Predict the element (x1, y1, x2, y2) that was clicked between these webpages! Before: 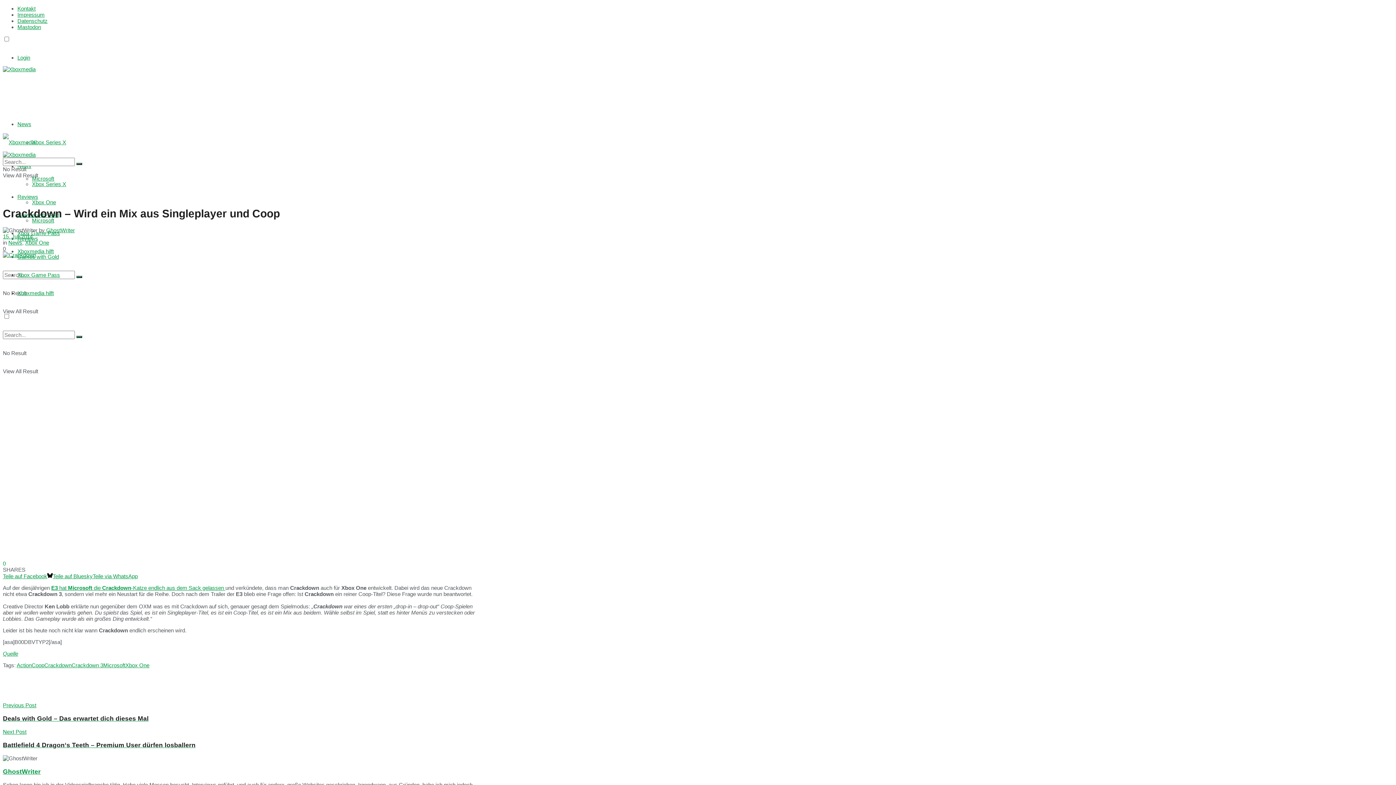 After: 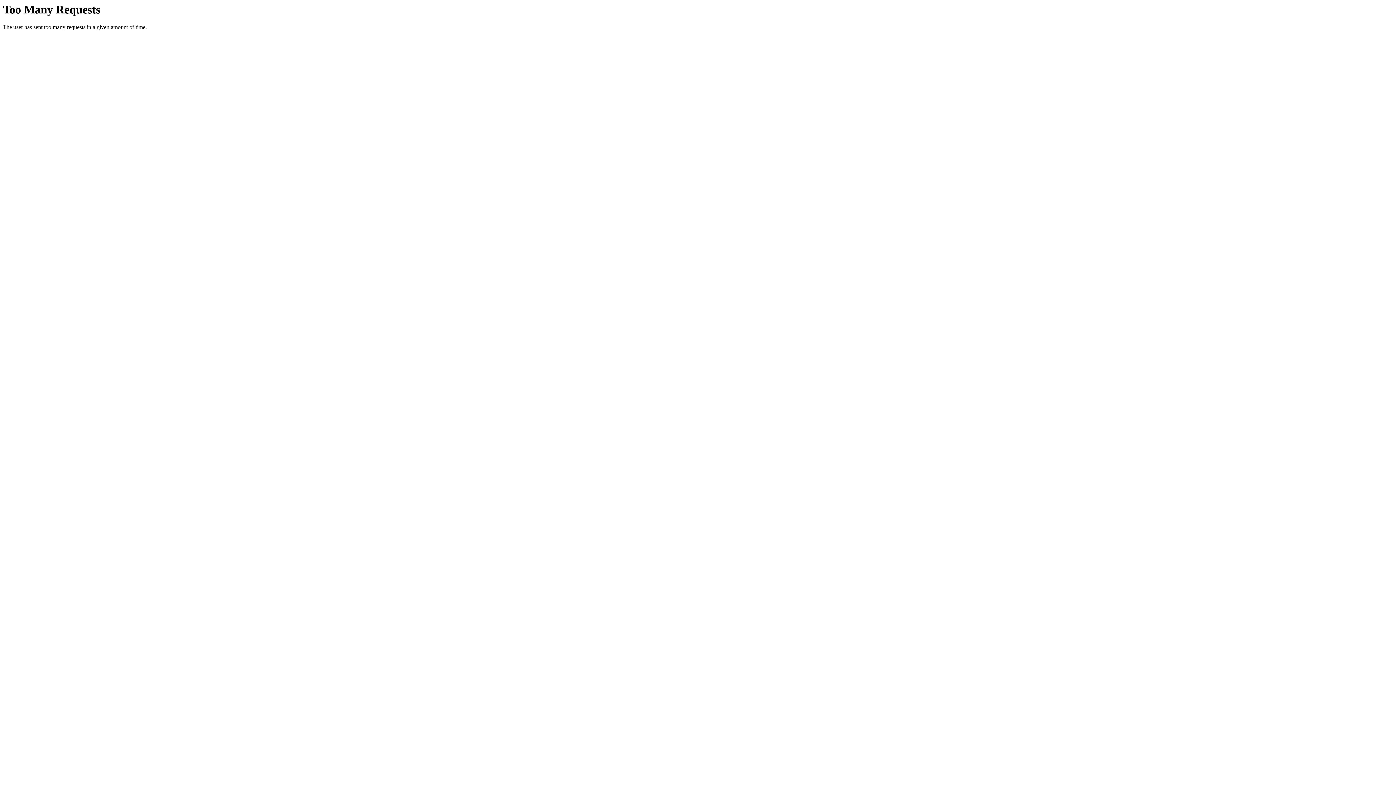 Action: label: GhostWriter bbox: (2, 768, 40, 775)